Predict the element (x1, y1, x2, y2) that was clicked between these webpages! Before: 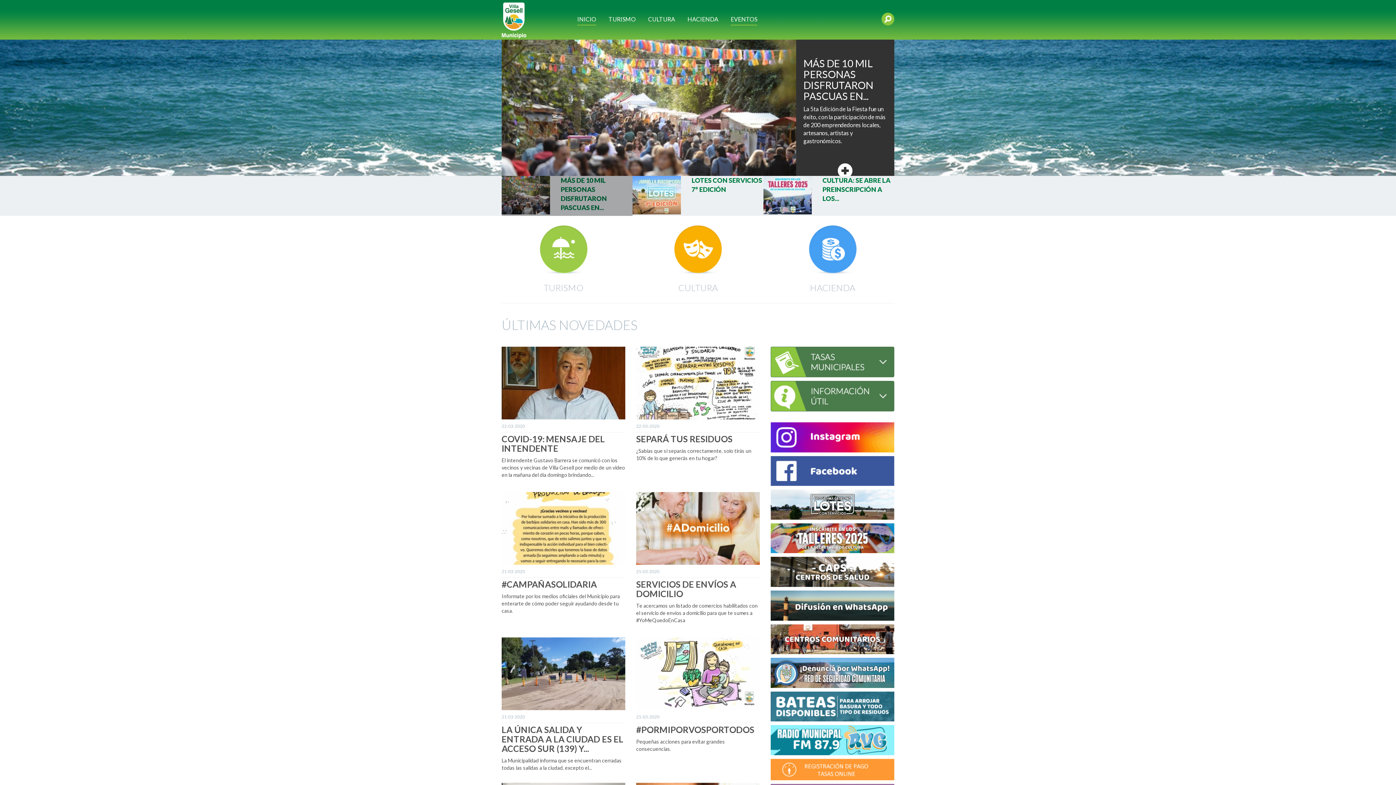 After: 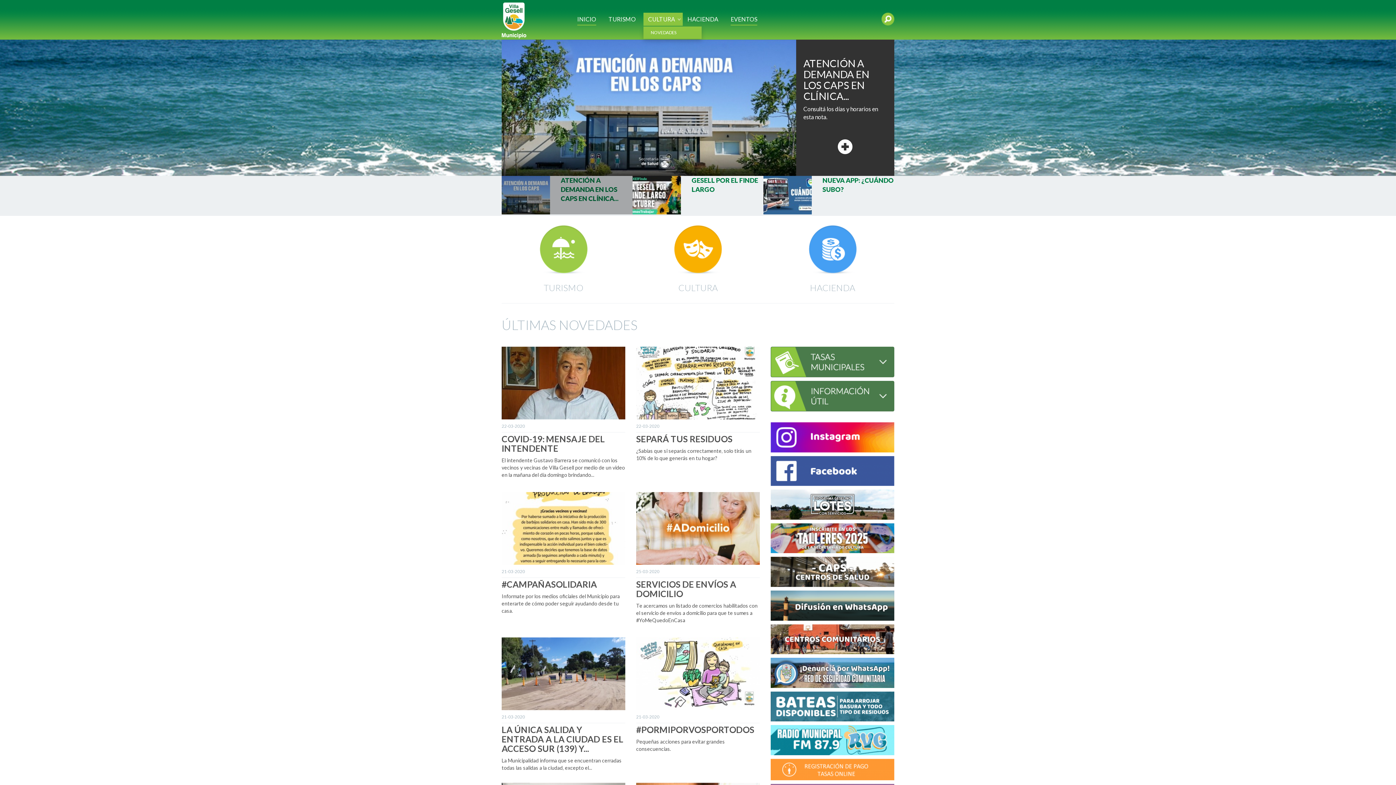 Action: bbox: (643, 12, 682, 25) label: CULTURA